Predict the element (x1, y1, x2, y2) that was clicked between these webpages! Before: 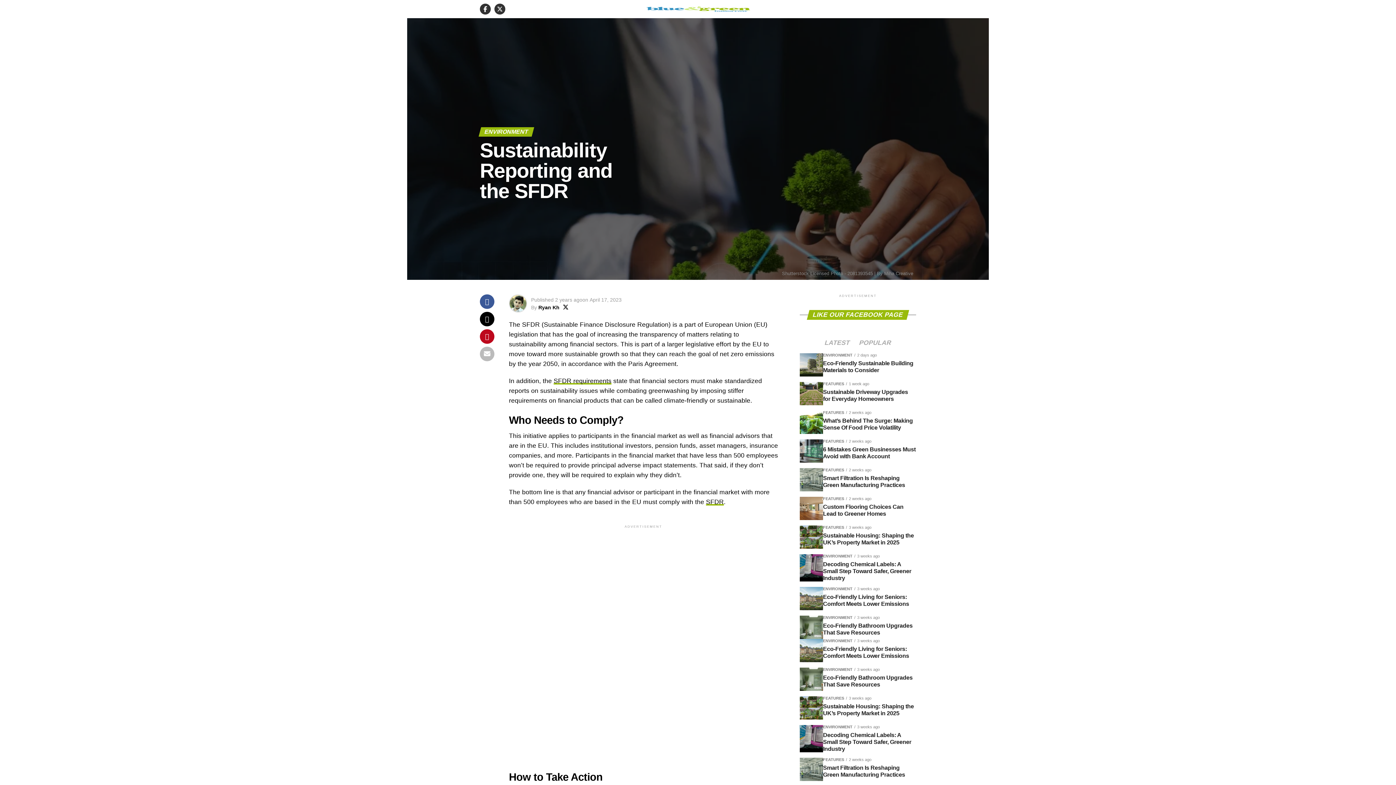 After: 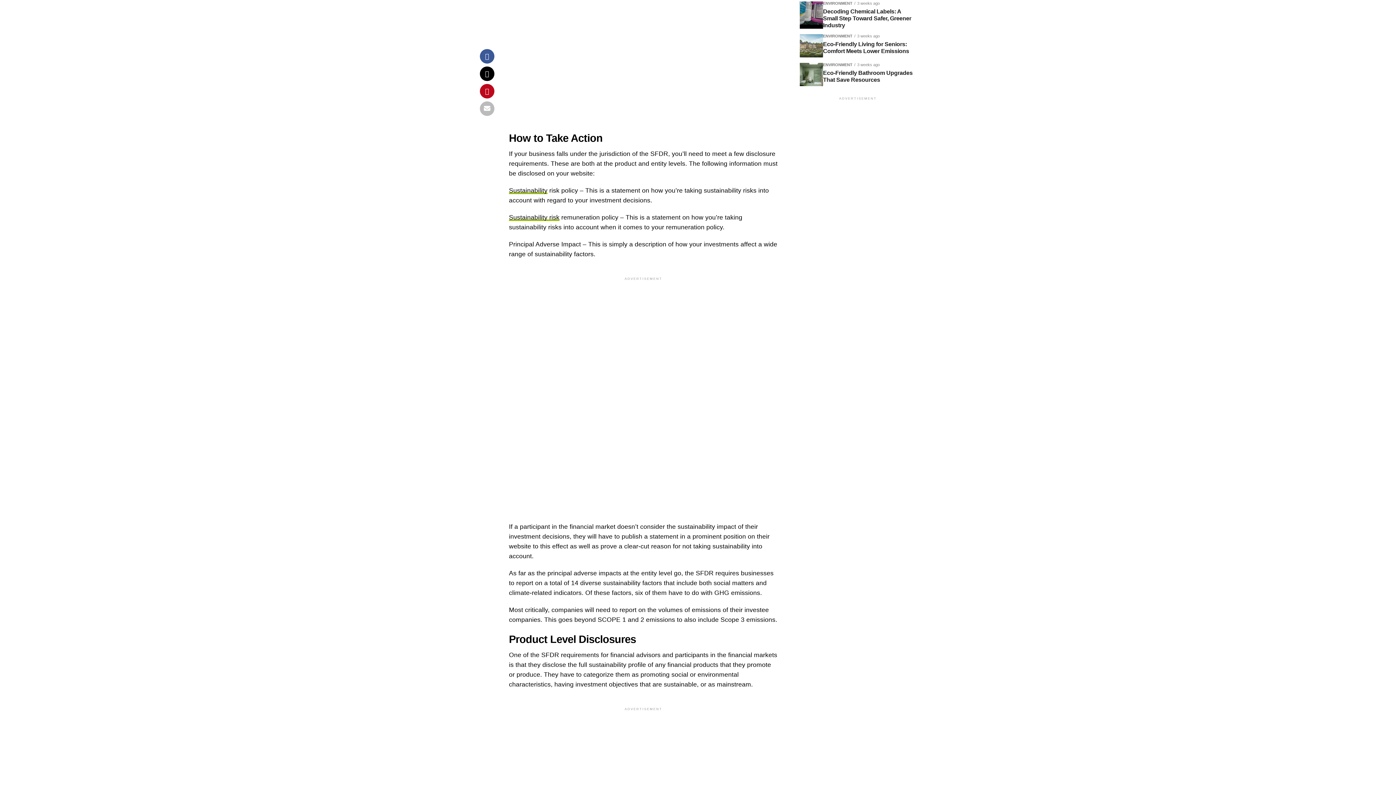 Action: bbox: (854, 340, 896, 346) label: POPULAR